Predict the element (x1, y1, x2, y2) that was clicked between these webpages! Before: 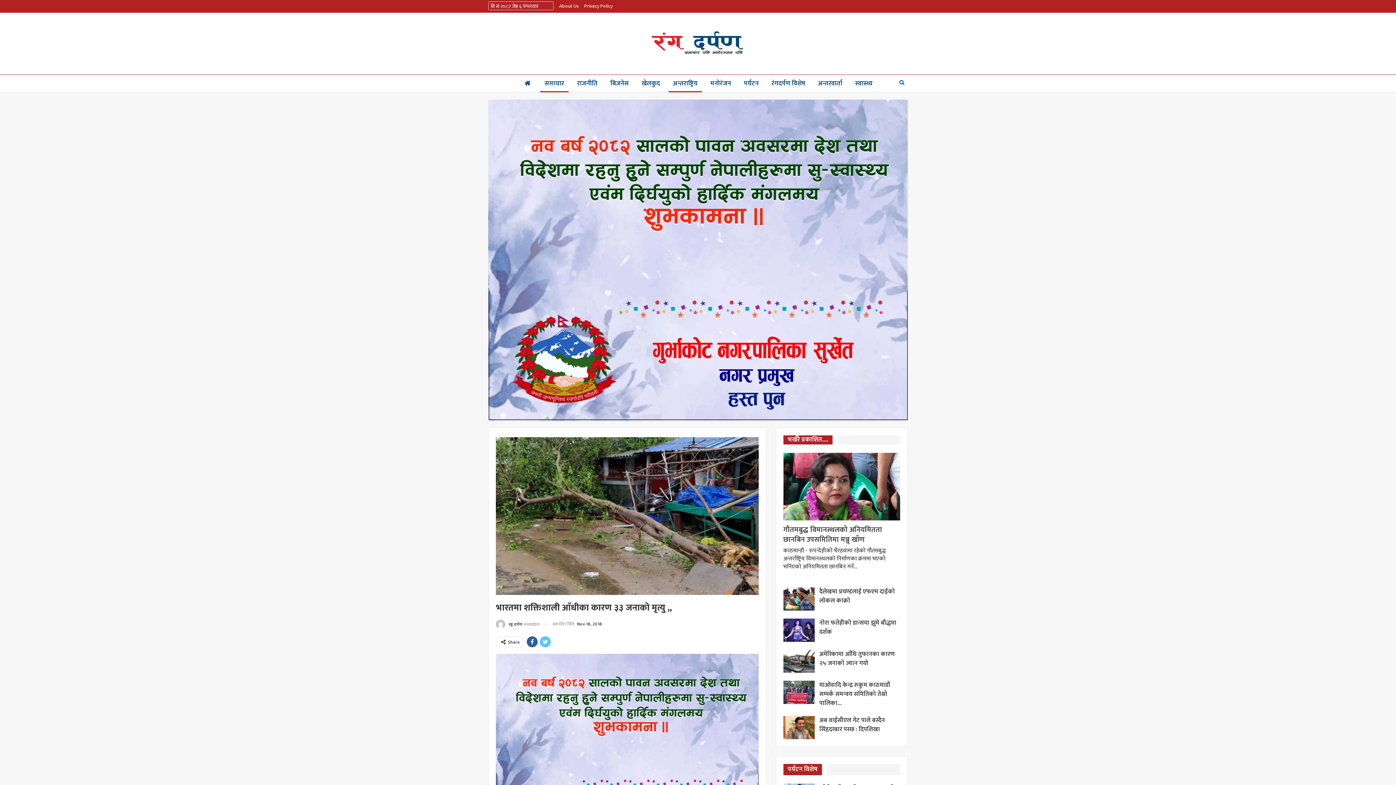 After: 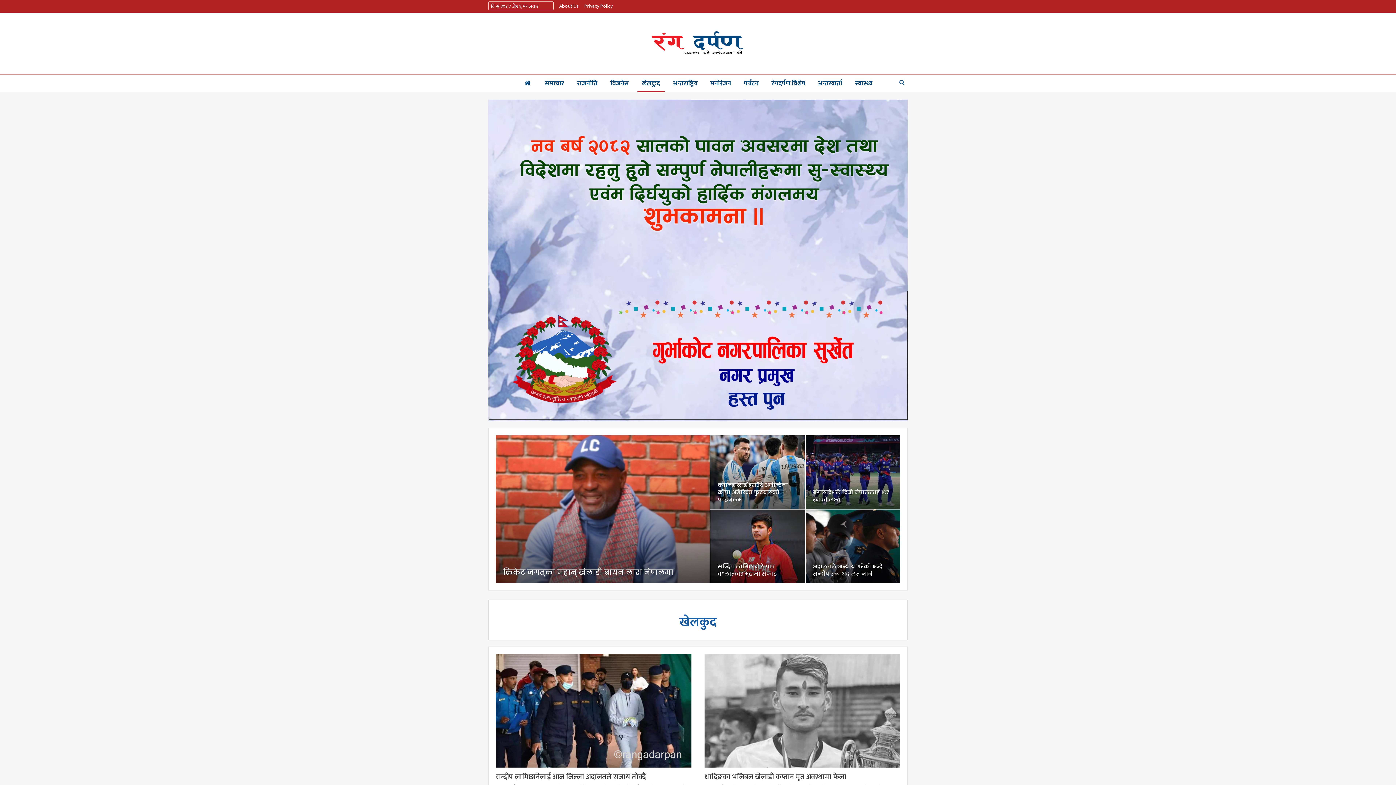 Action: bbox: (637, 74, 664, 92) label: खेलकुद